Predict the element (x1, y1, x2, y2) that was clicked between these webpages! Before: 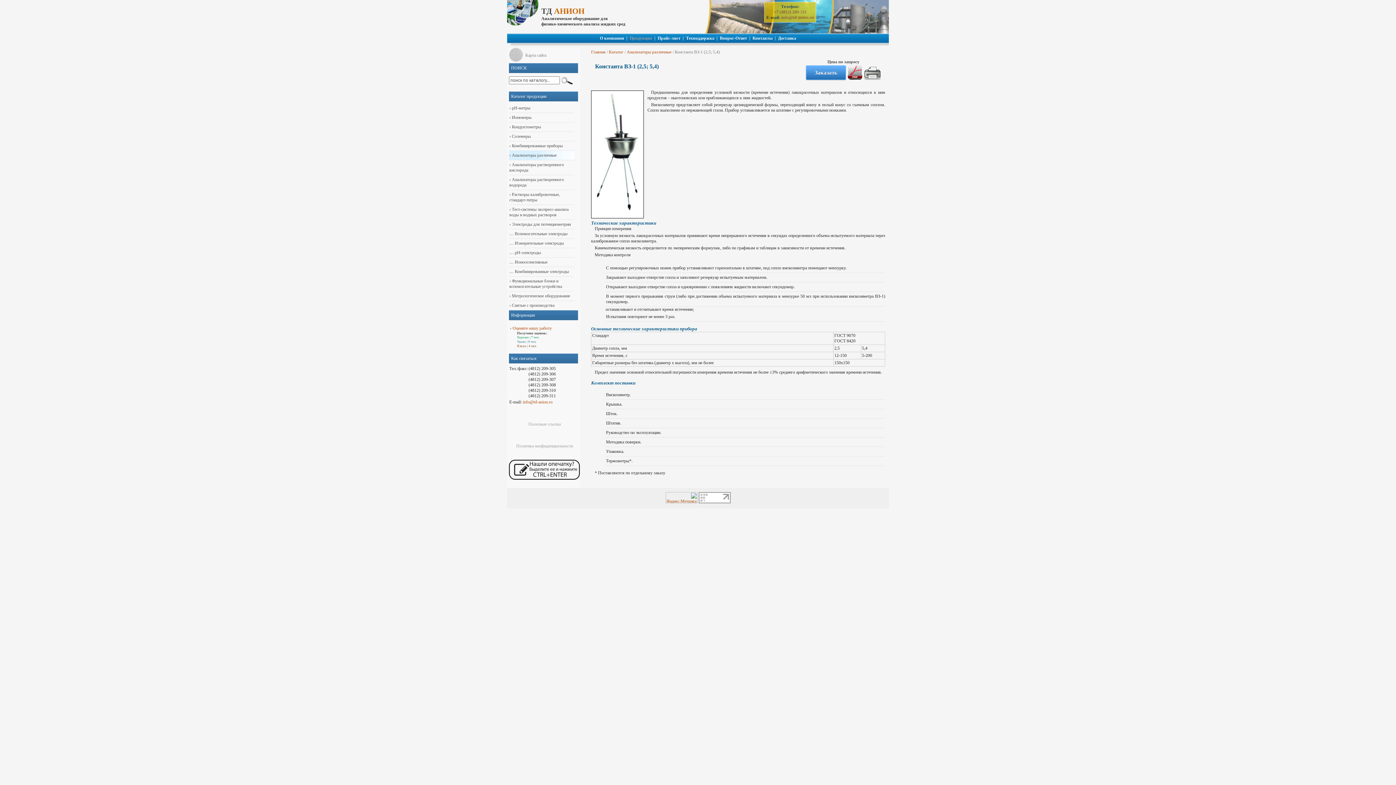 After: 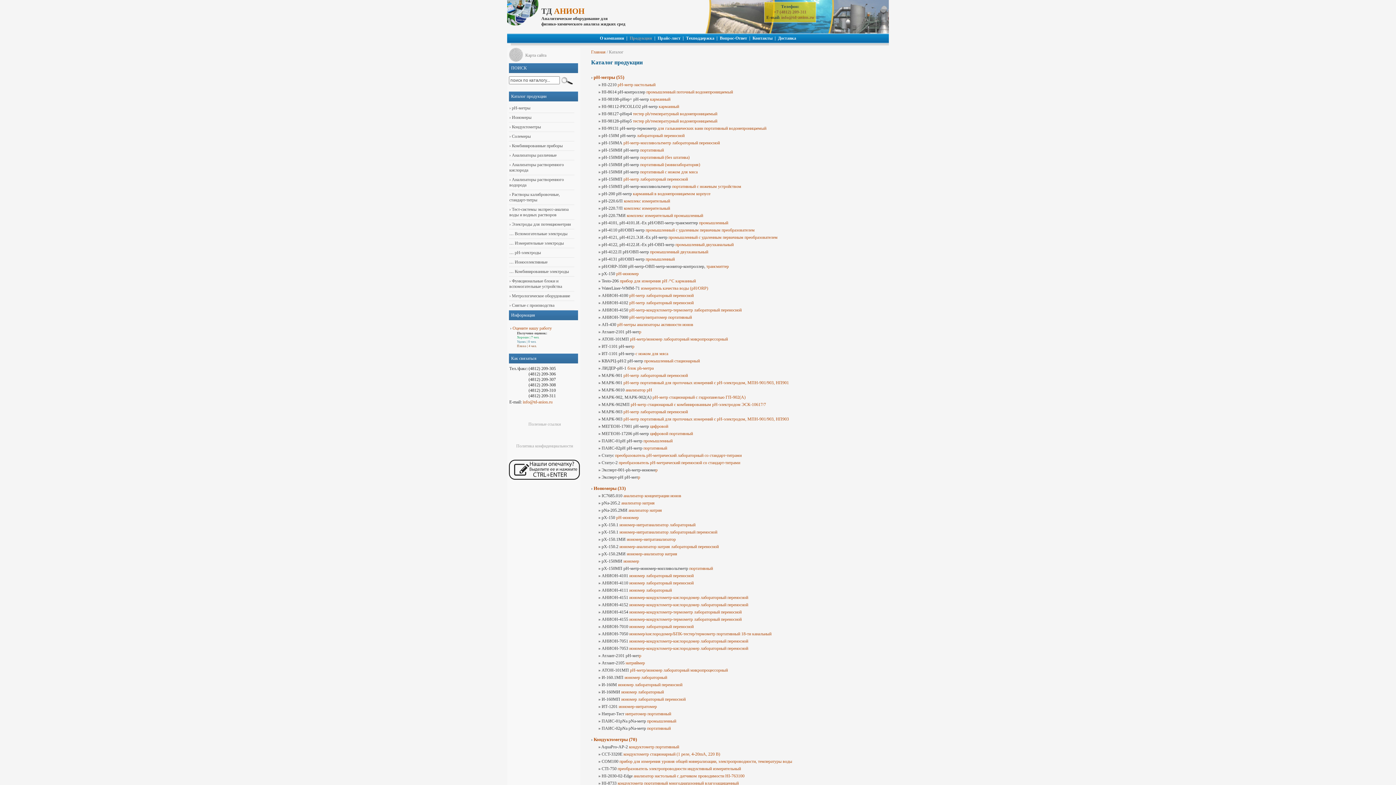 Action: bbox: (609, 49, 623, 54) label: Каталог